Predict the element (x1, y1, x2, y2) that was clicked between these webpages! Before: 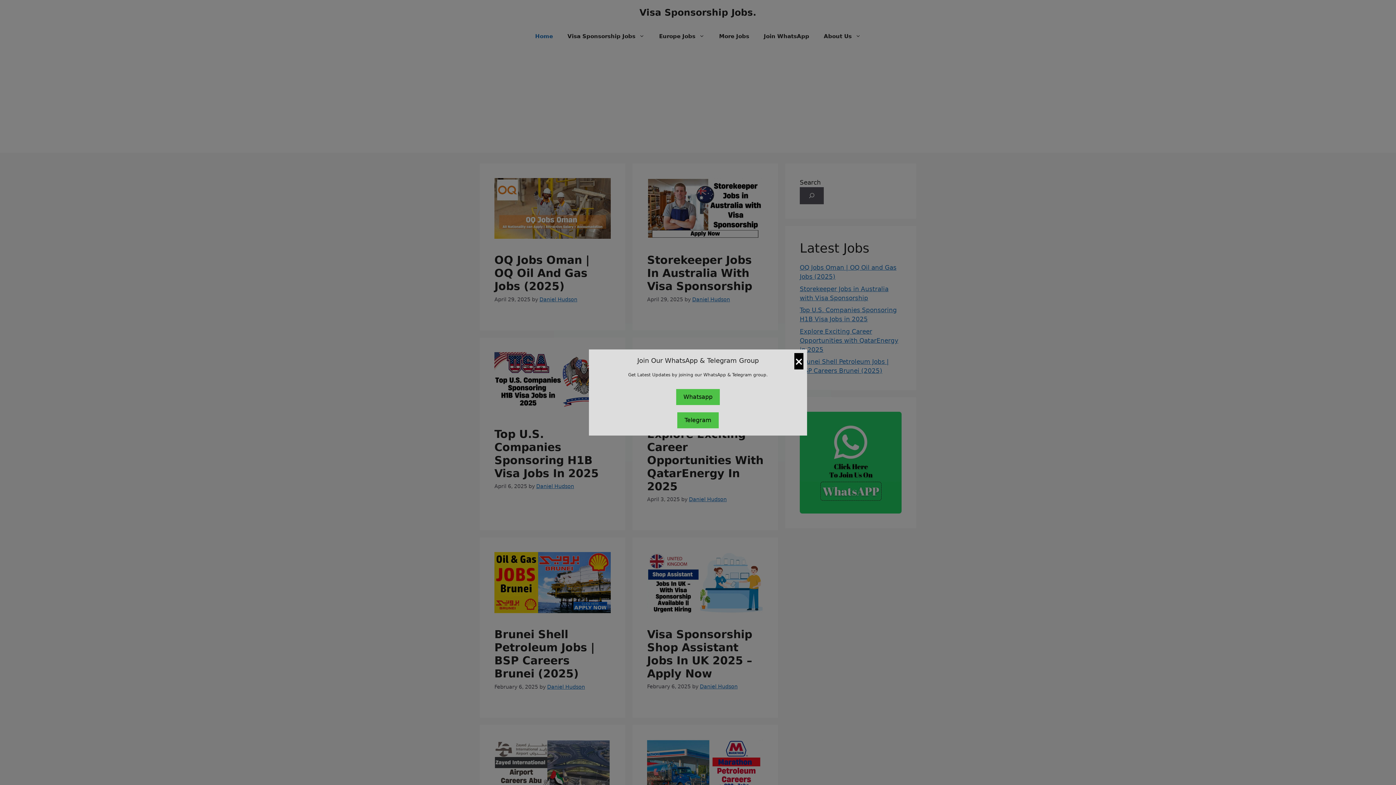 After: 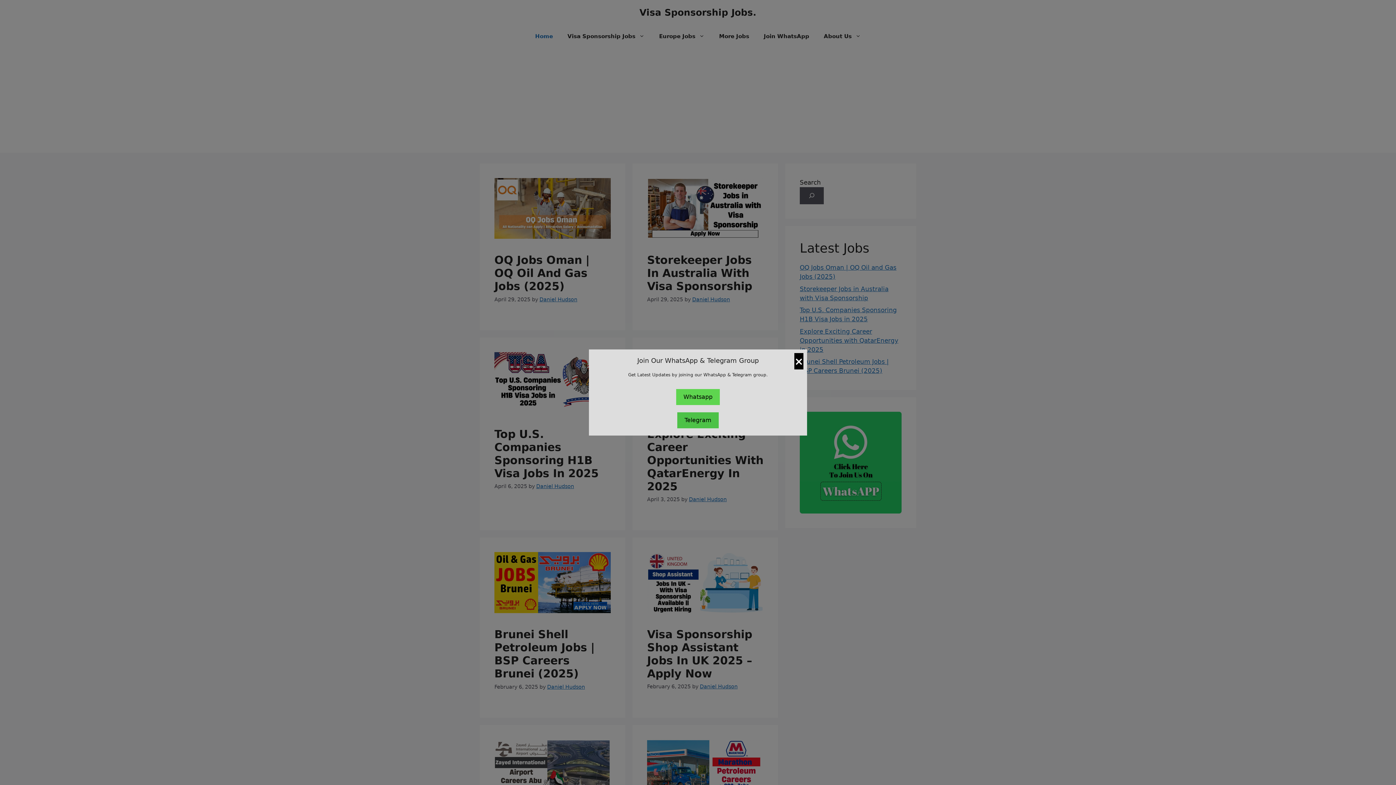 Action: label: Whatsapp bbox: (676, 389, 720, 405)